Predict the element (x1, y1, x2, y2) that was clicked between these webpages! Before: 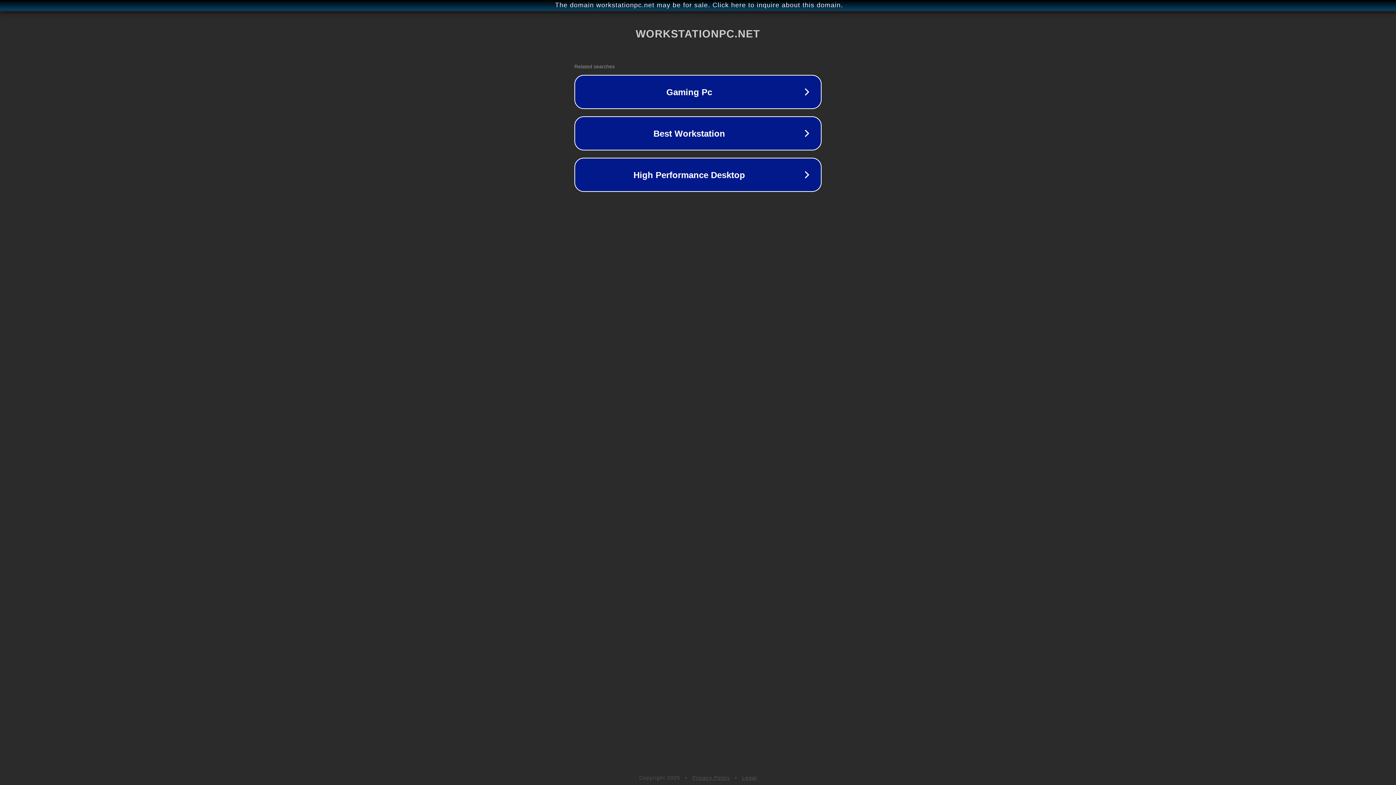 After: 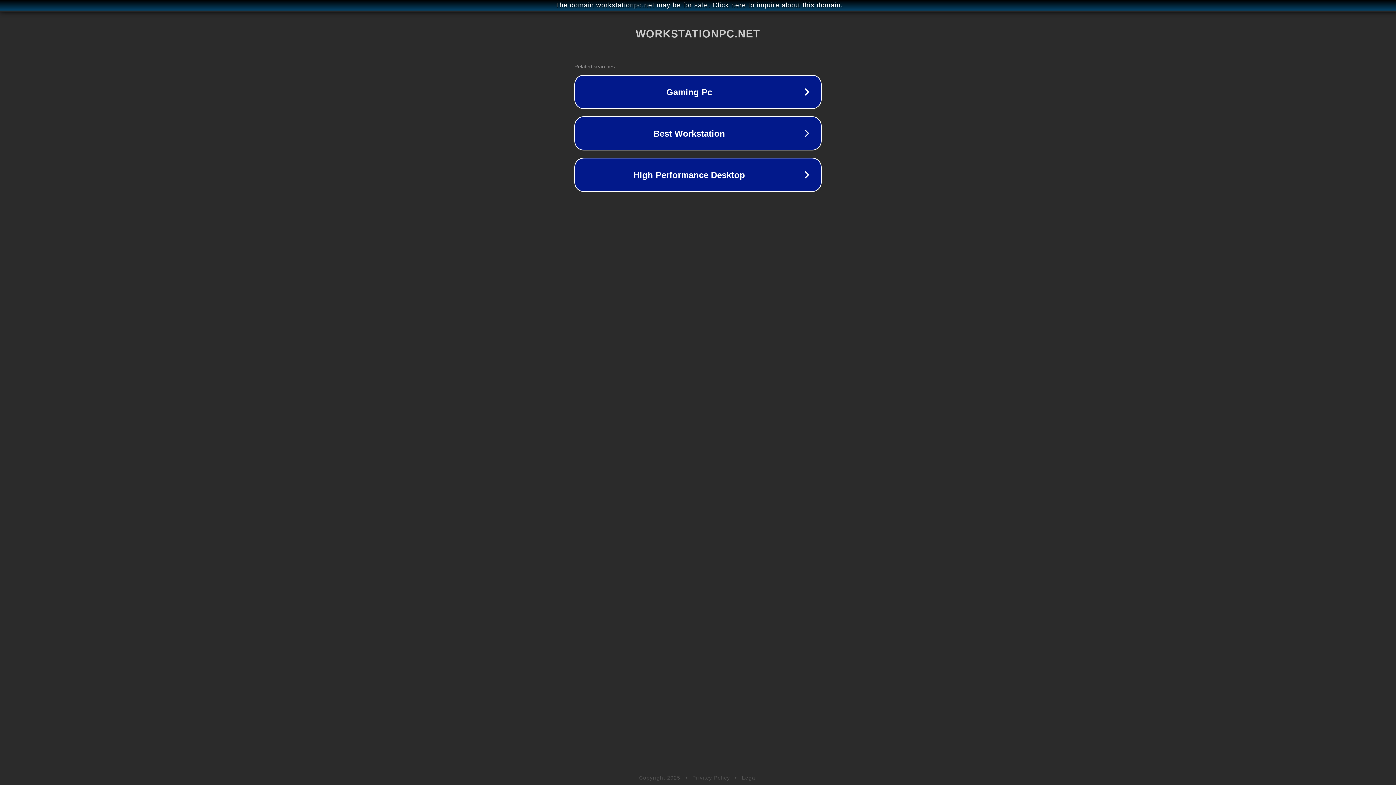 Action: label: Privacy Policy bbox: (692, 775, 730, 781)